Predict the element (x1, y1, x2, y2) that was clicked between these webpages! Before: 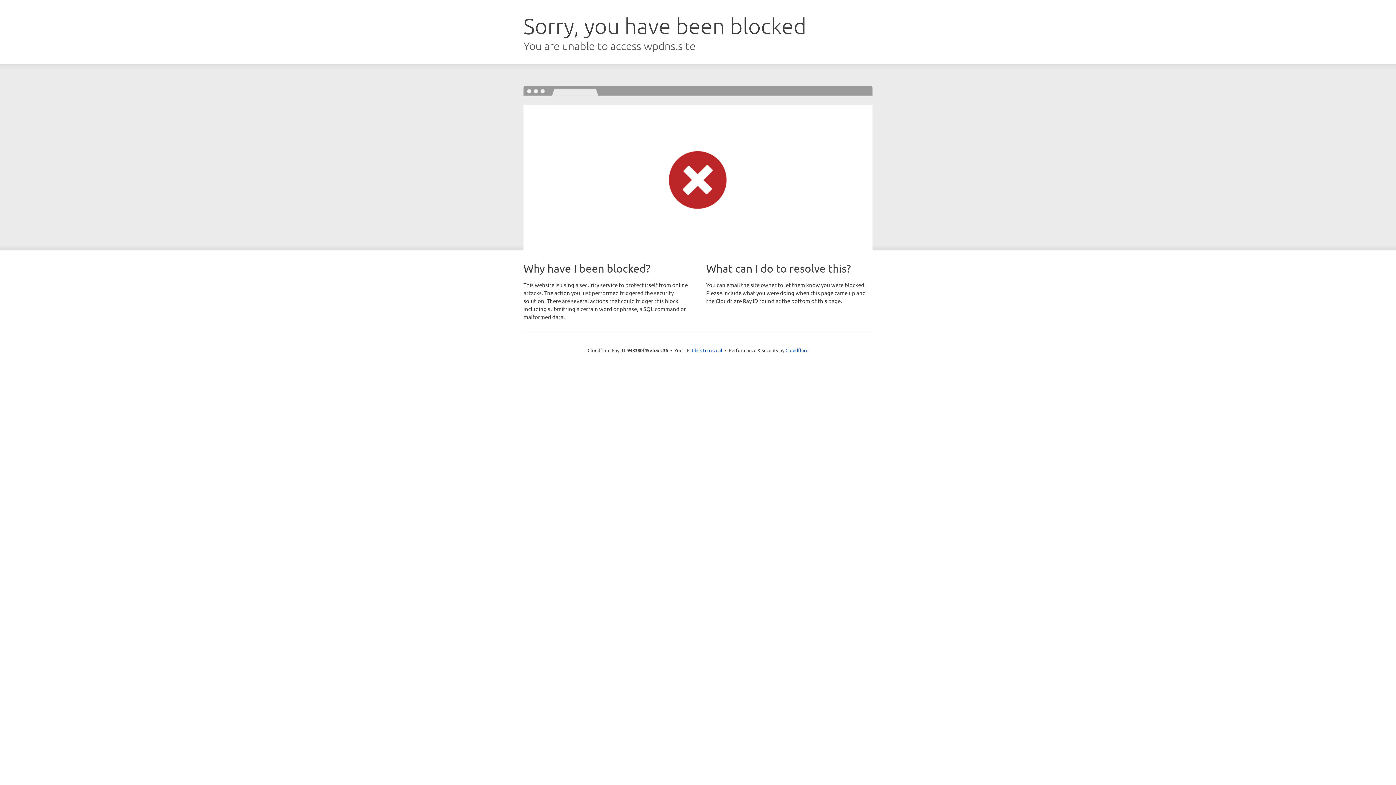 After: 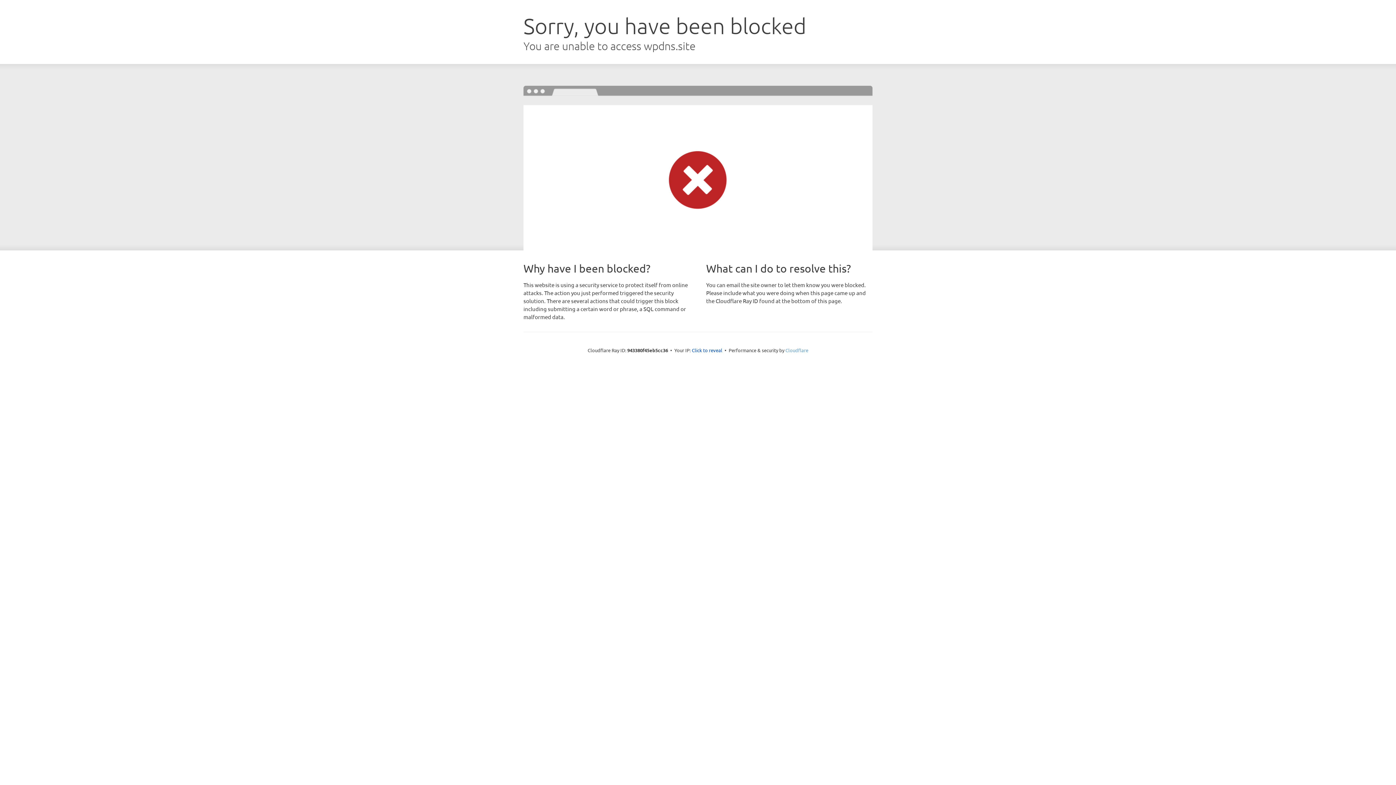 Action: bbox: (785, 347, 808, 353) label: Cloudflare